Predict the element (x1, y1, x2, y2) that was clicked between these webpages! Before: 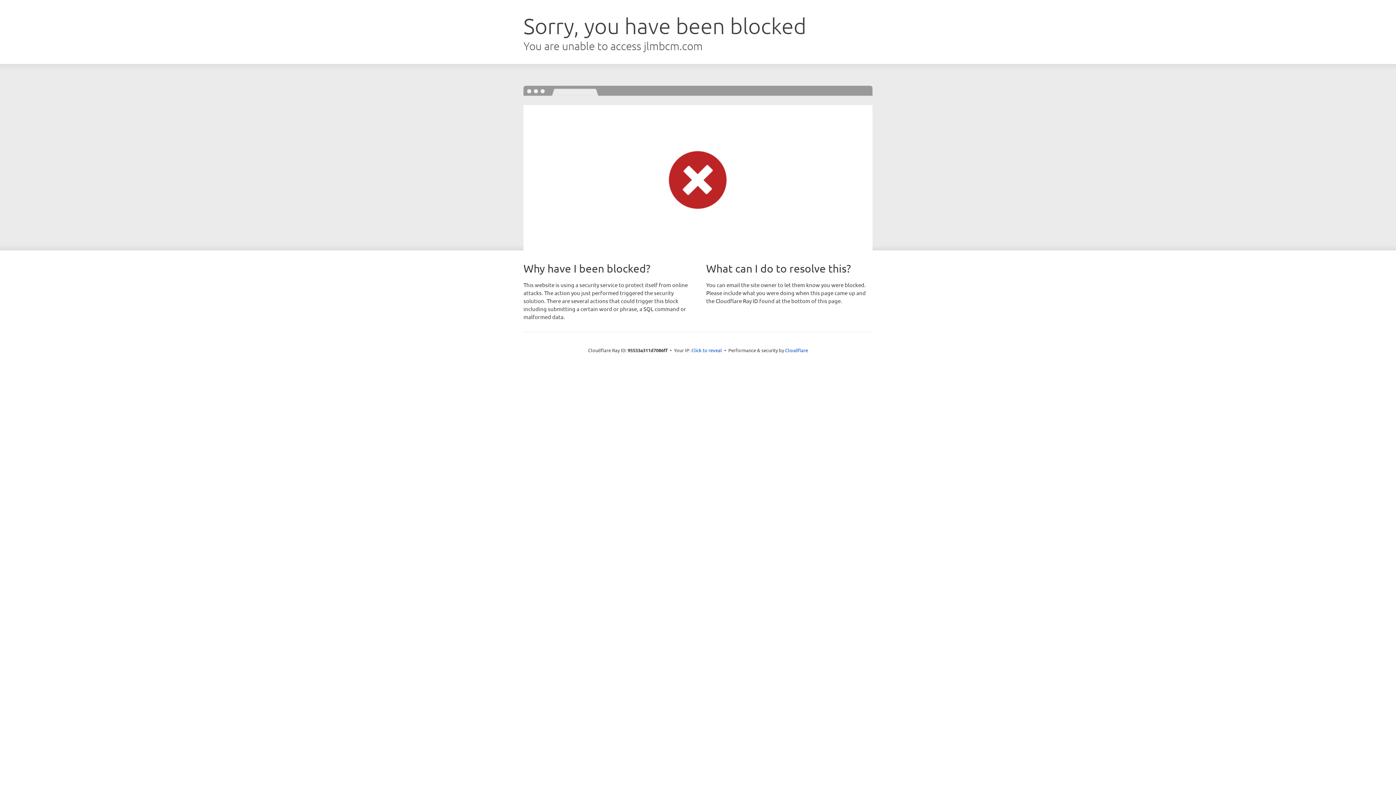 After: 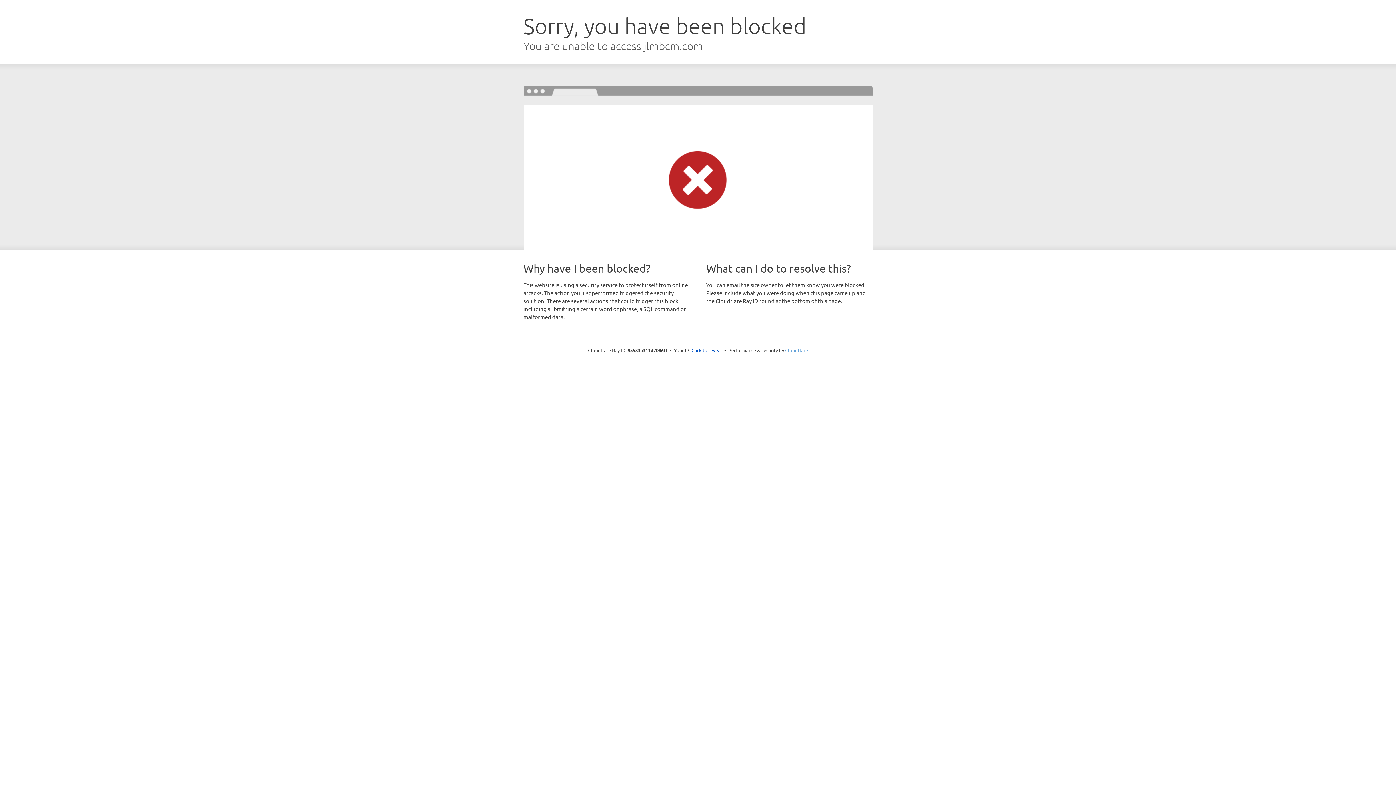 Action: bbox: (785, 347, 808, 353) label: Cloudflare